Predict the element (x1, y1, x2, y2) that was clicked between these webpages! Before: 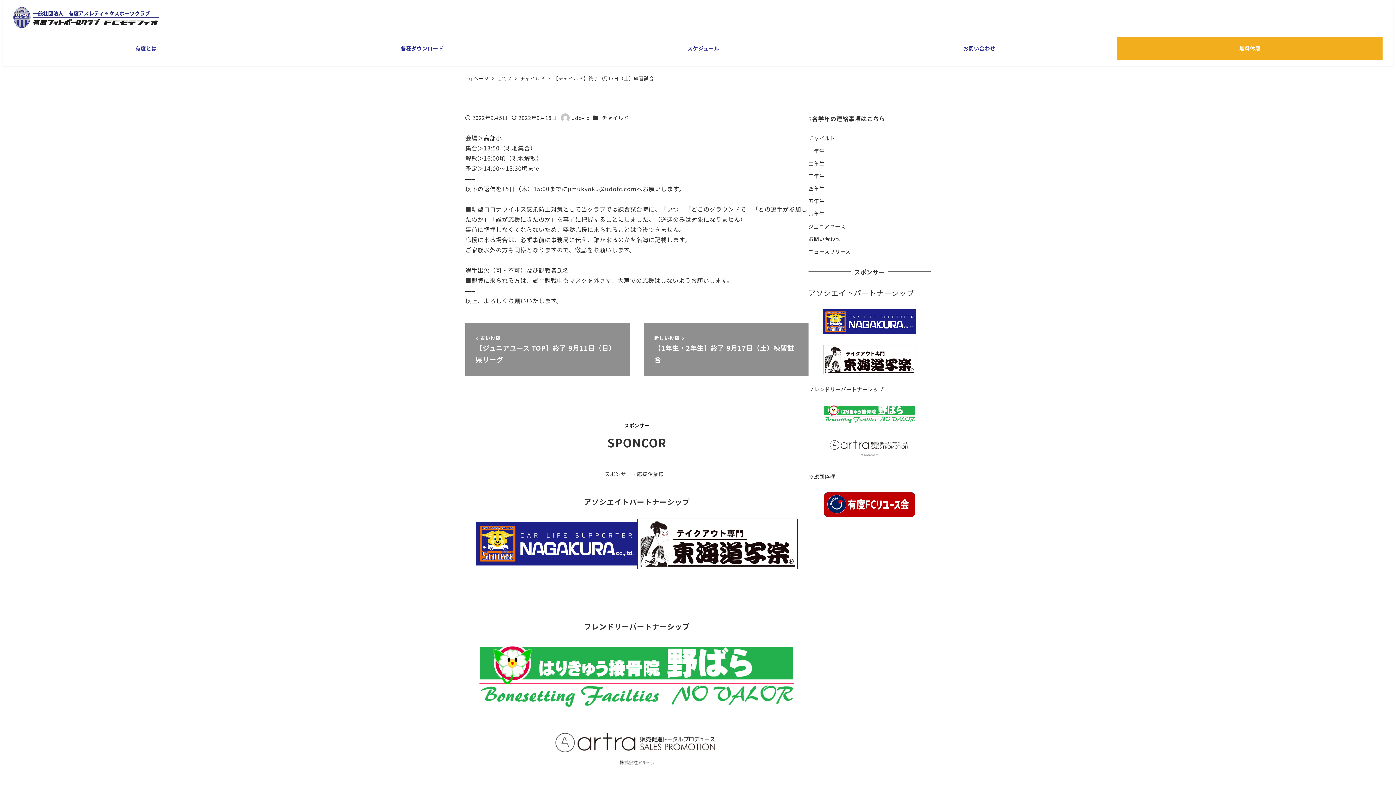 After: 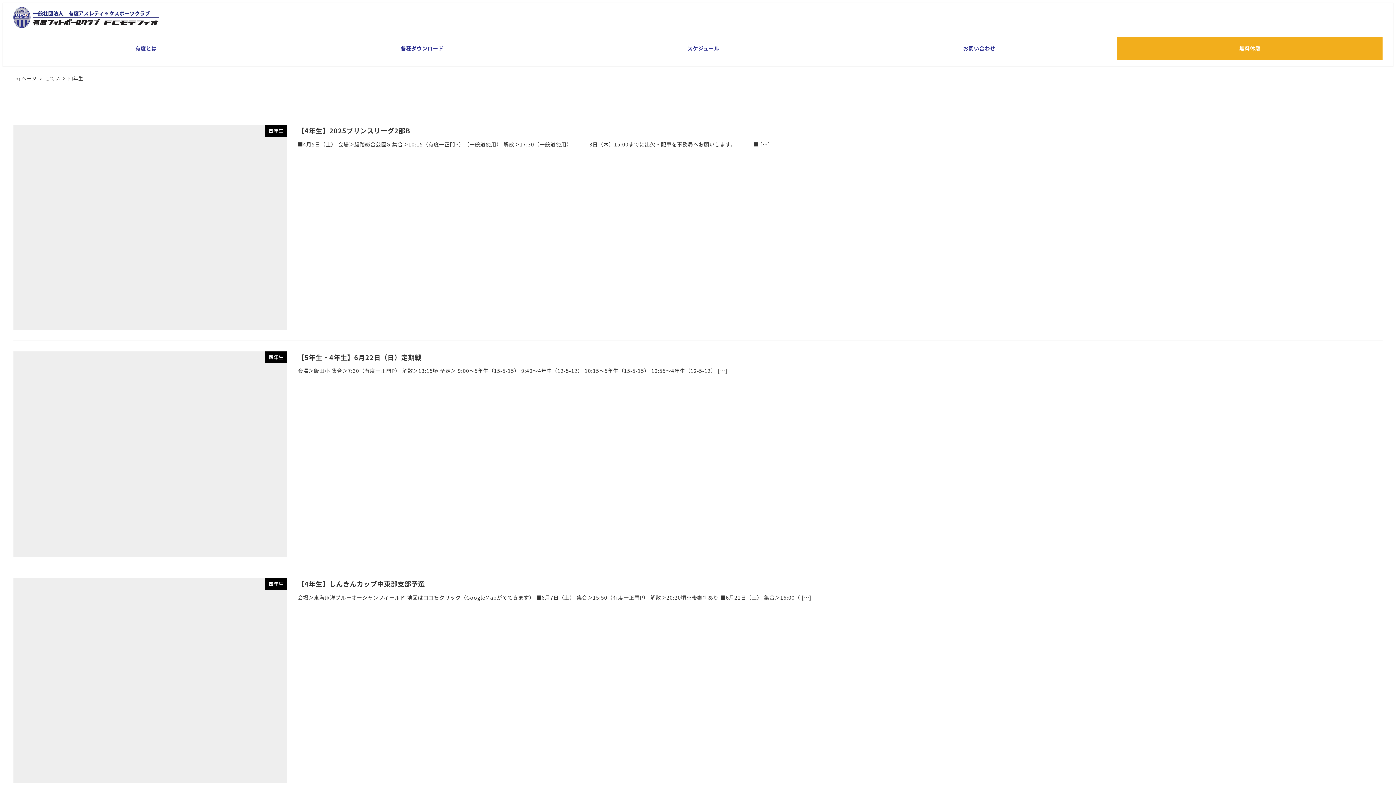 Action: label: 四年生 bbox: (808, 184, 824, 192)